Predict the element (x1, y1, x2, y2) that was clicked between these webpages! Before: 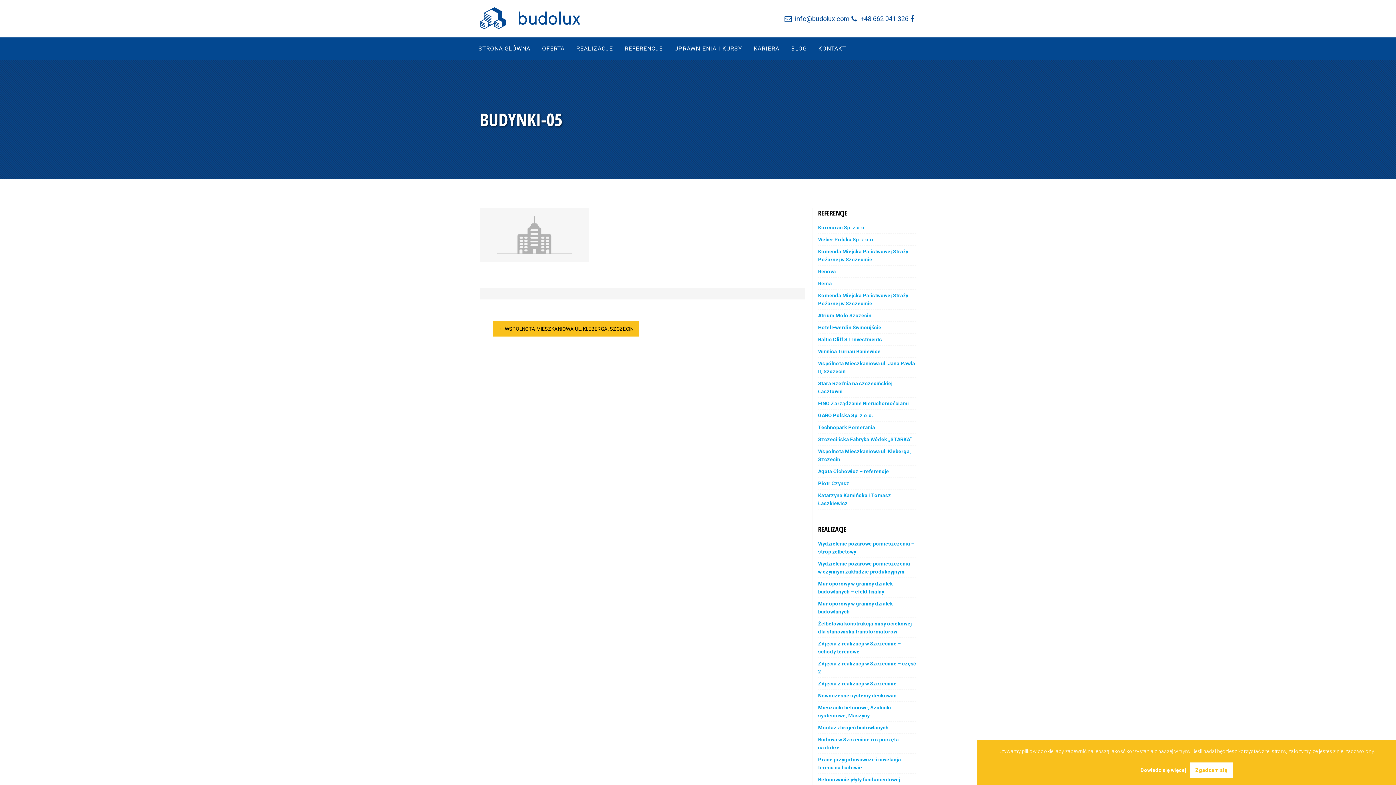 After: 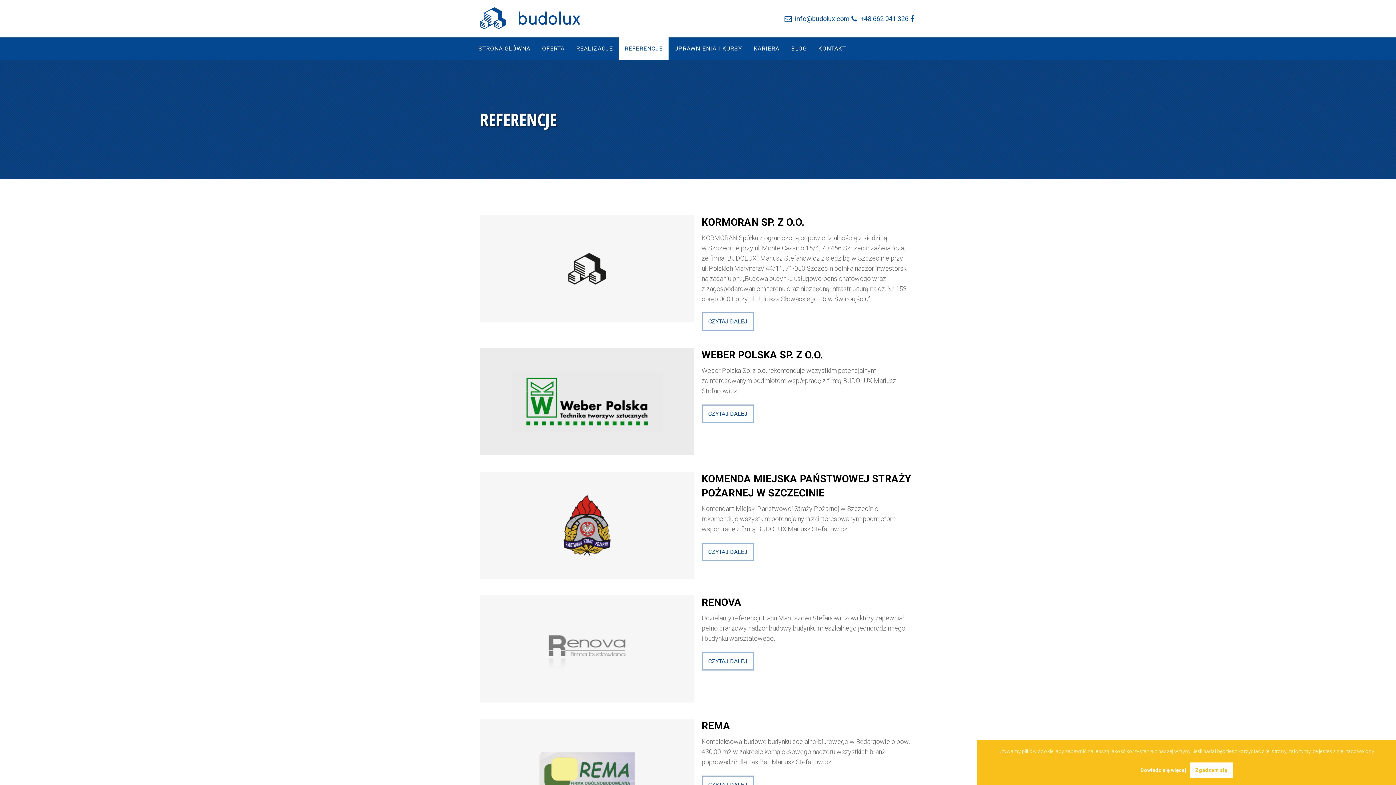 Action: label: REFERENCJE bbox: (618, 37, 668, 59)